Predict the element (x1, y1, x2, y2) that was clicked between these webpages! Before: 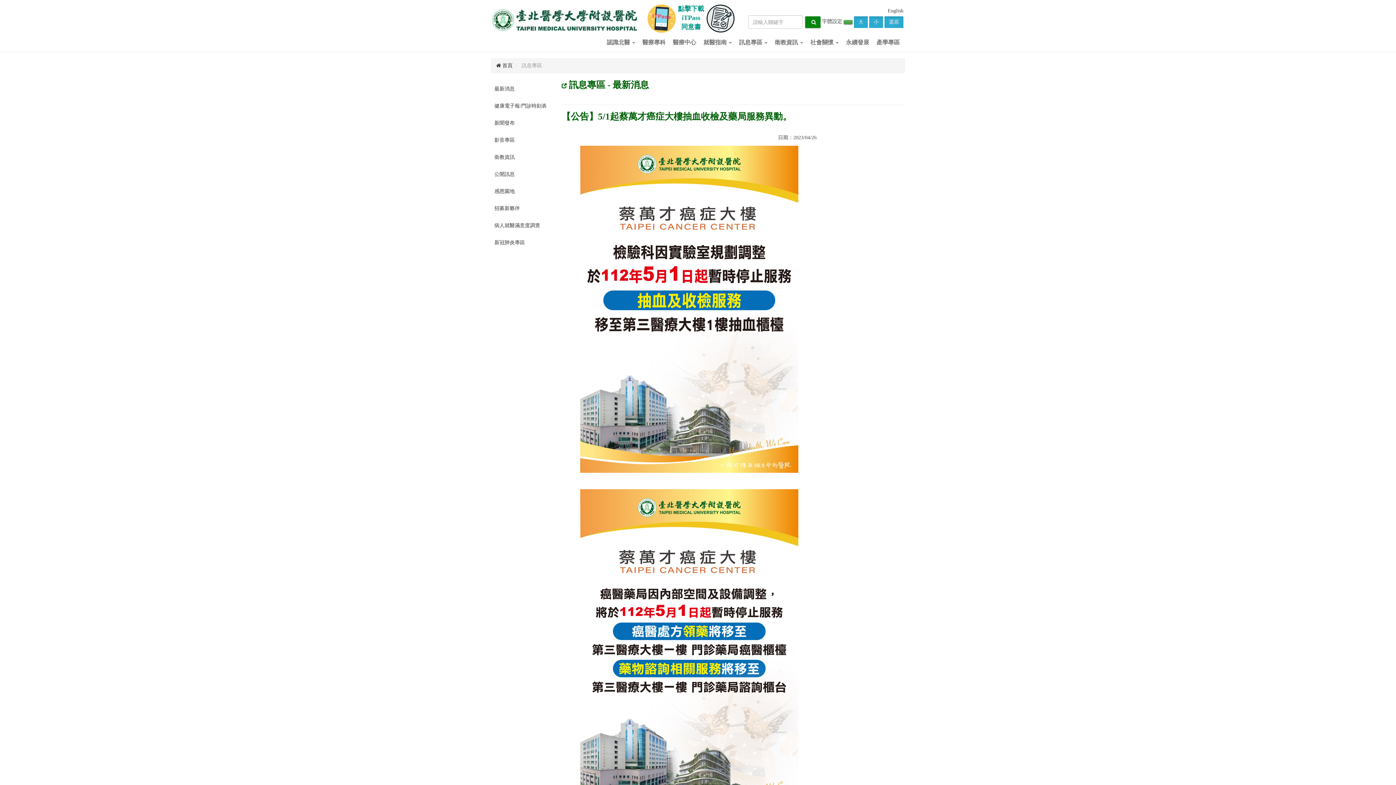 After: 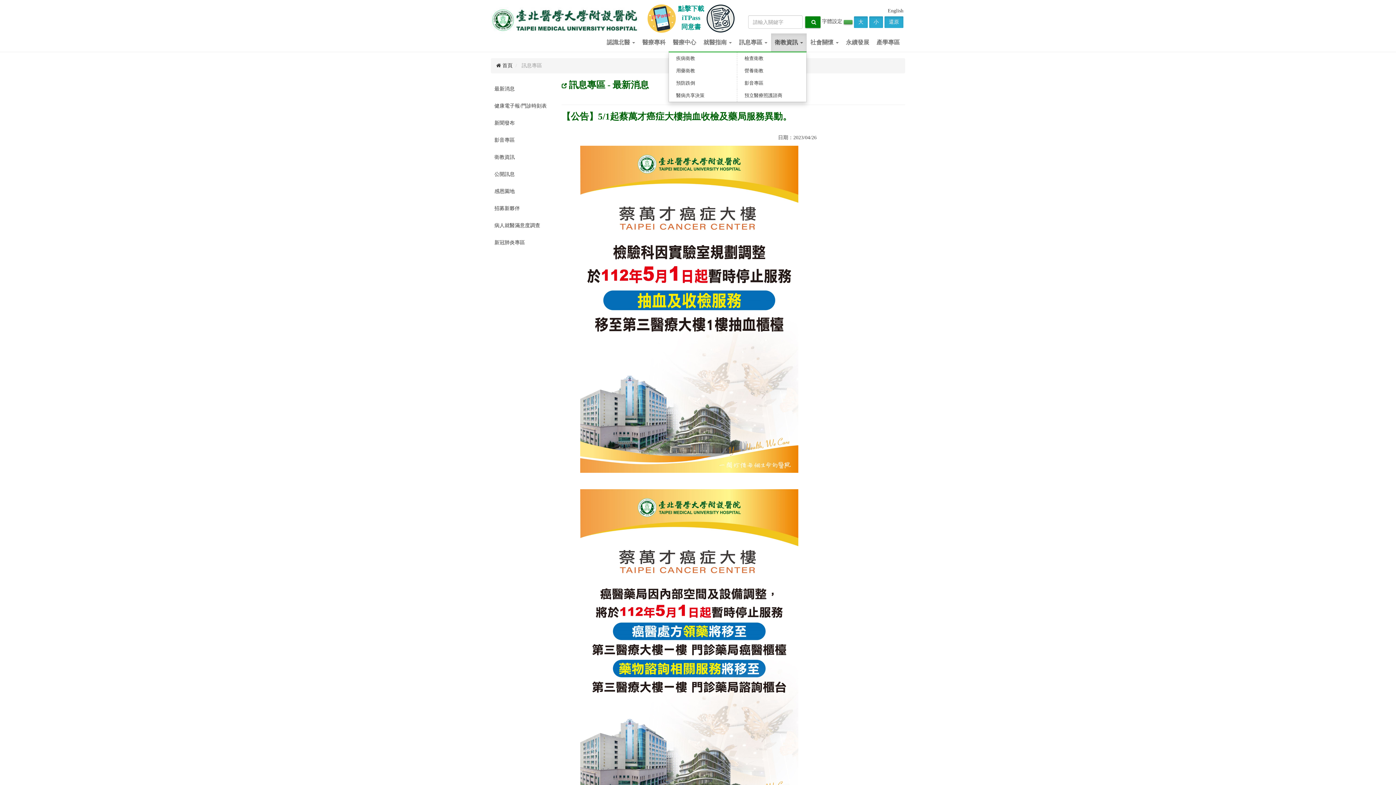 Action: label: 衛教資訊  bbox: (771, 33, 806, 51)